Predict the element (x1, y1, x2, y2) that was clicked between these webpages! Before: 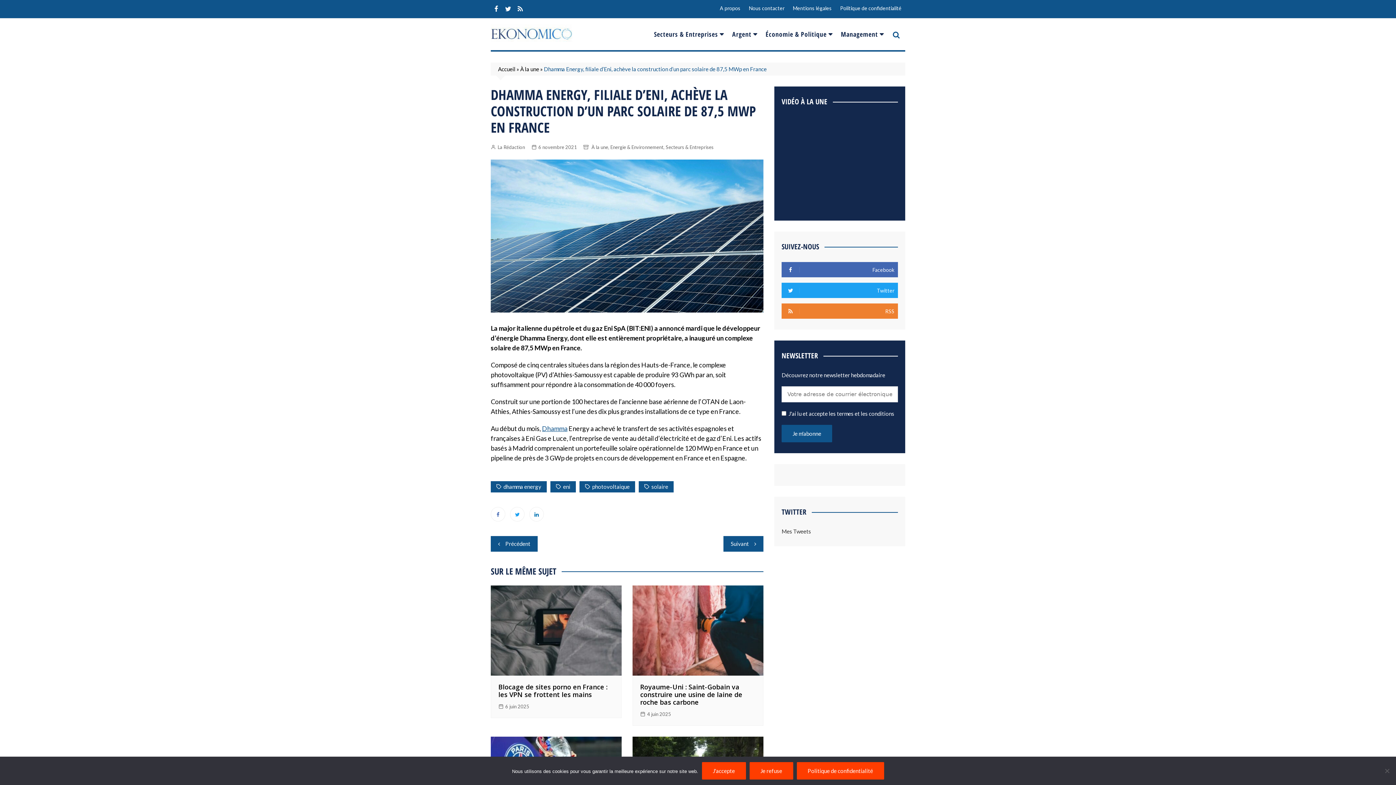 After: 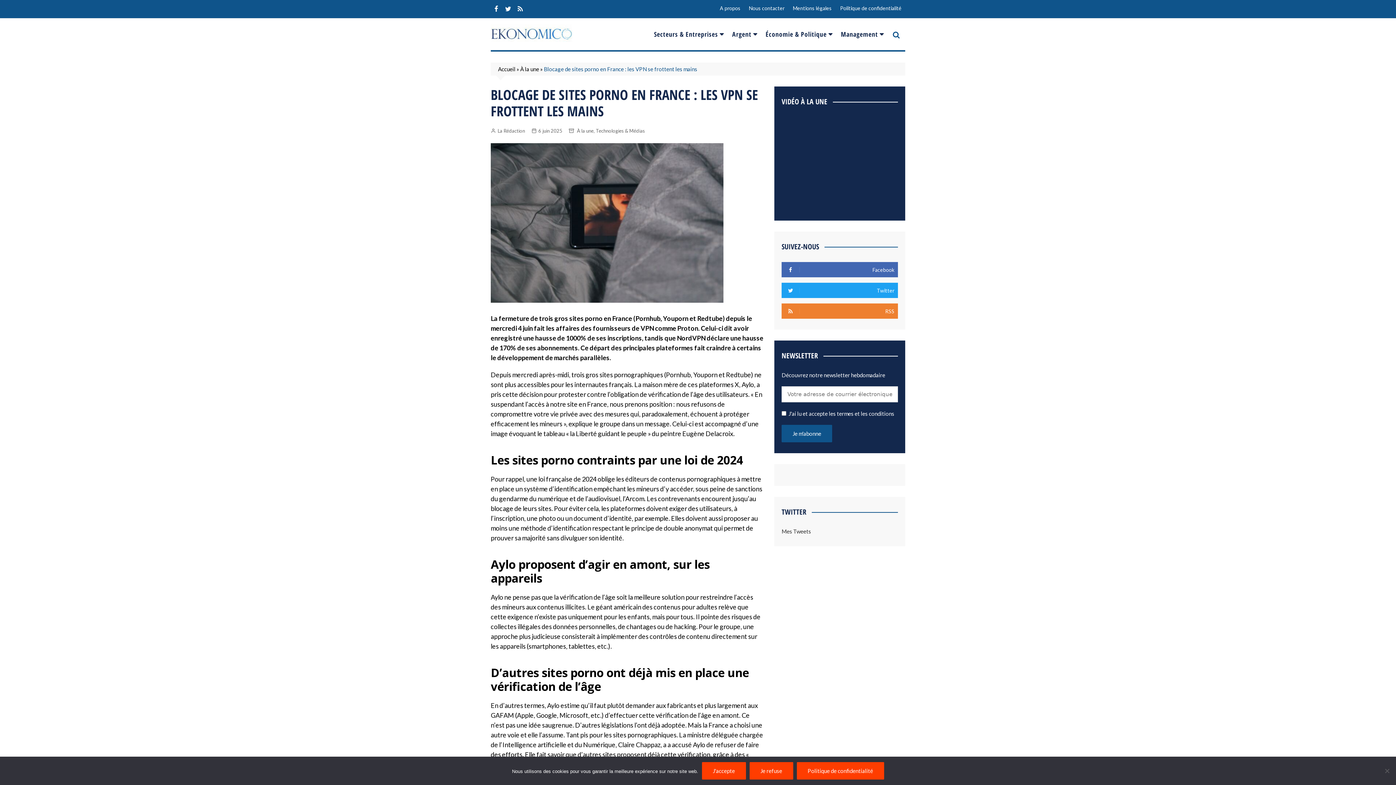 Action: label: Blocage de sites porno en France : les VPN se frottent les mains bbox: (498, 682, 607, 699)